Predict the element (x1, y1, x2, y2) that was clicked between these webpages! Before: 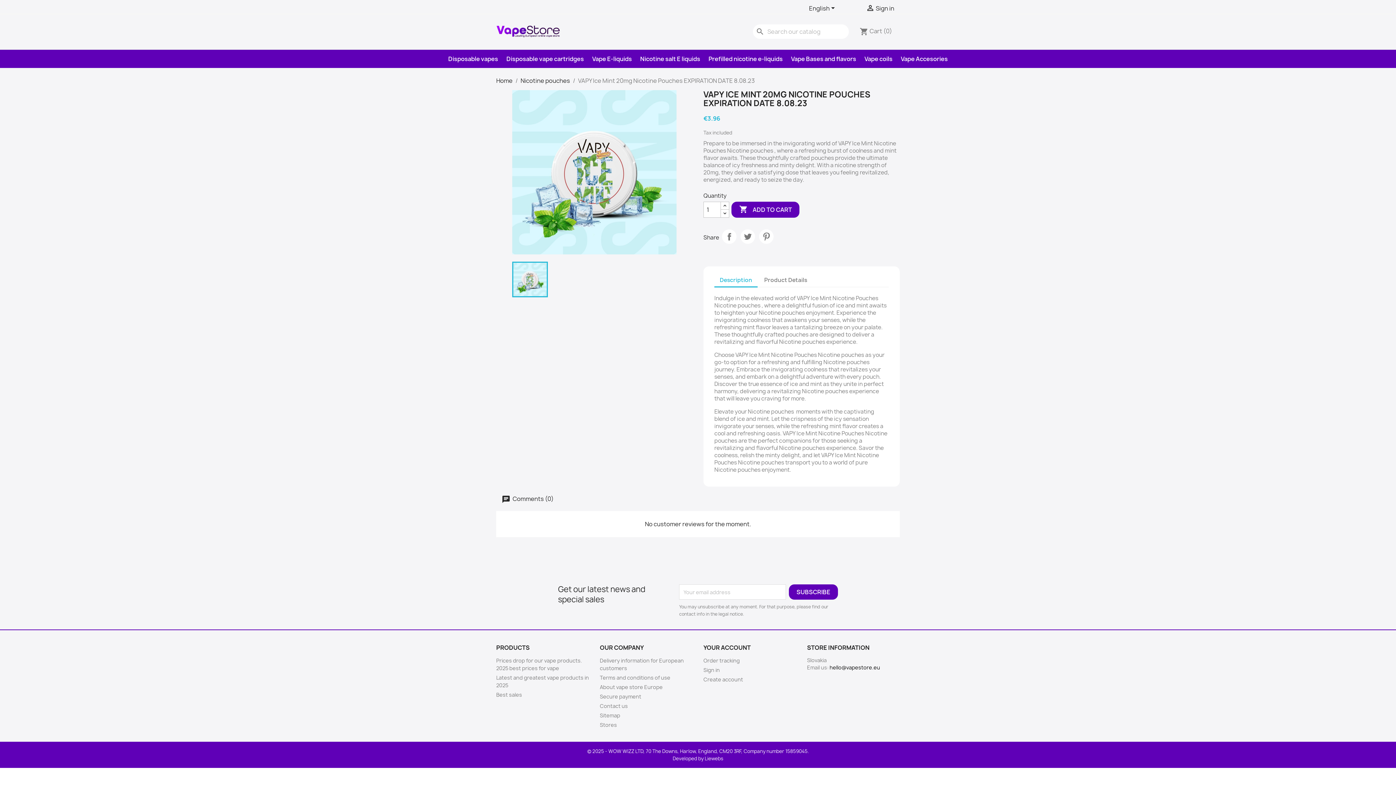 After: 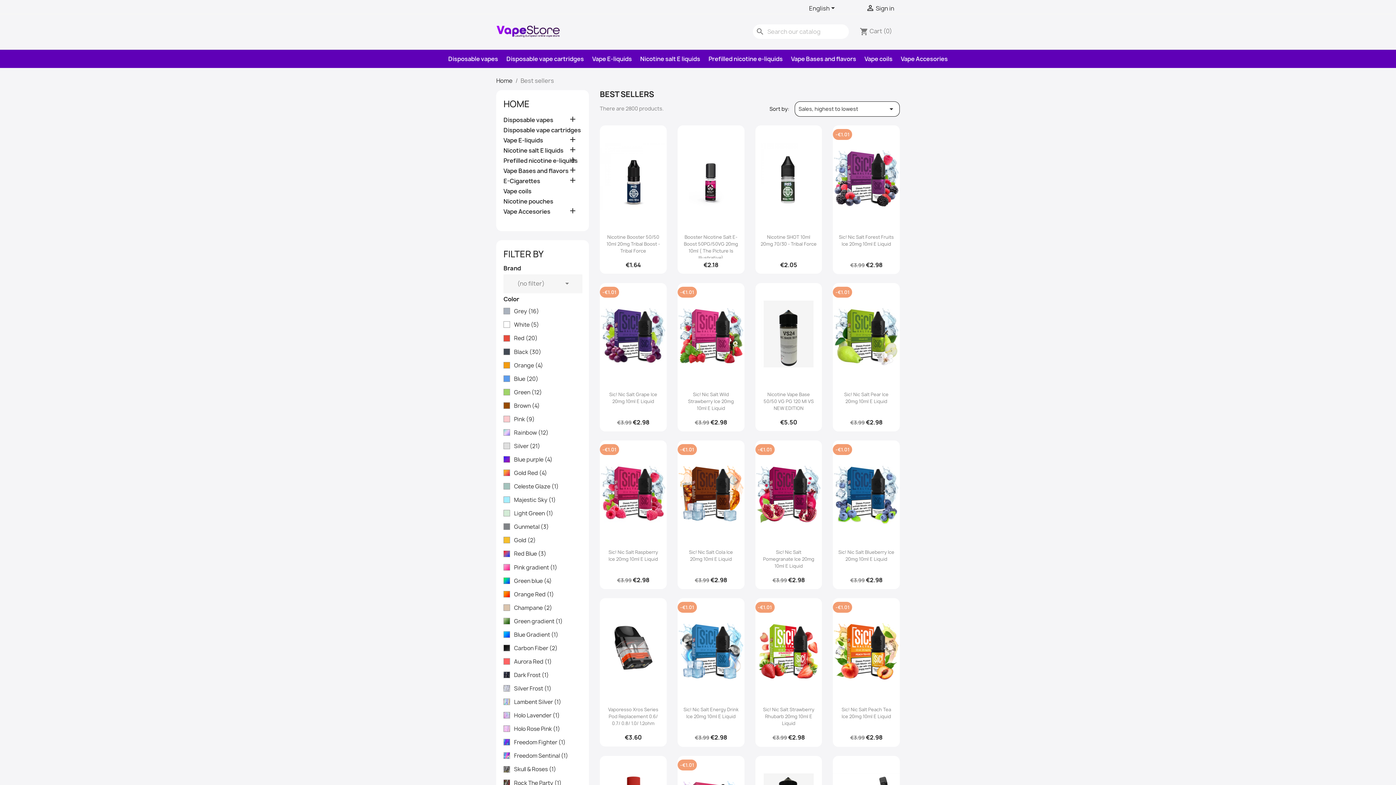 Action: label: Best sales bbox: (496, 691, 522, 698)